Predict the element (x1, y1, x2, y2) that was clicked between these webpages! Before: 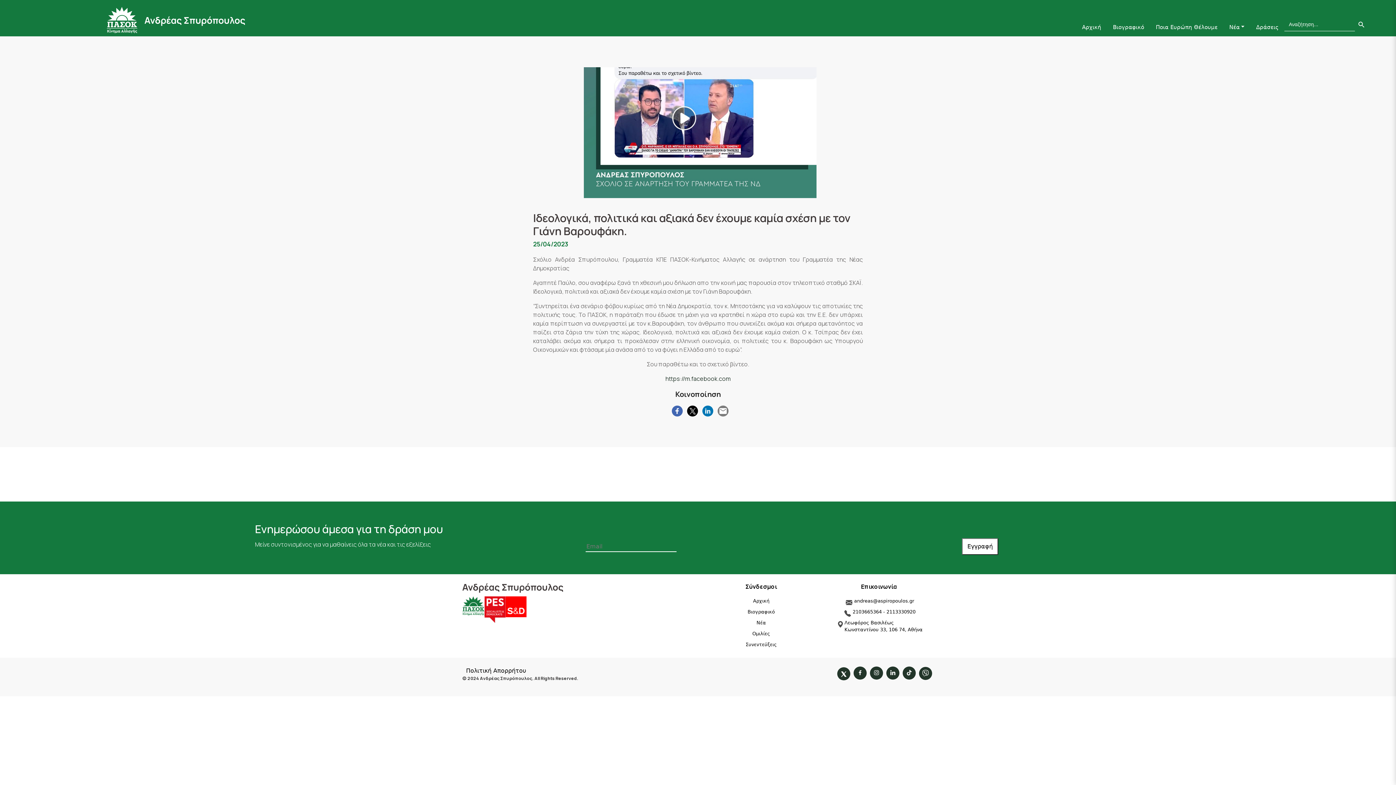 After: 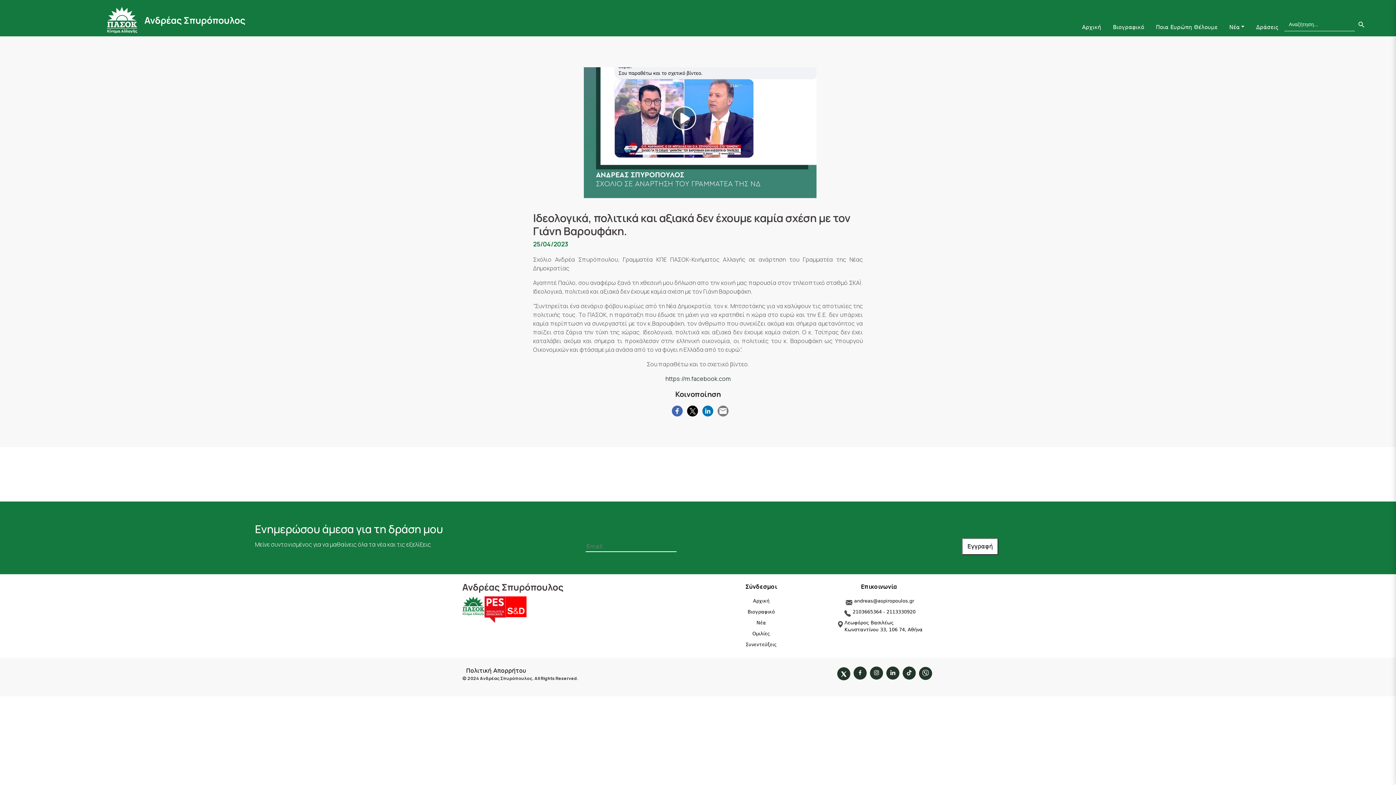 Action: bbox: (1064, 18, 1076, 28)